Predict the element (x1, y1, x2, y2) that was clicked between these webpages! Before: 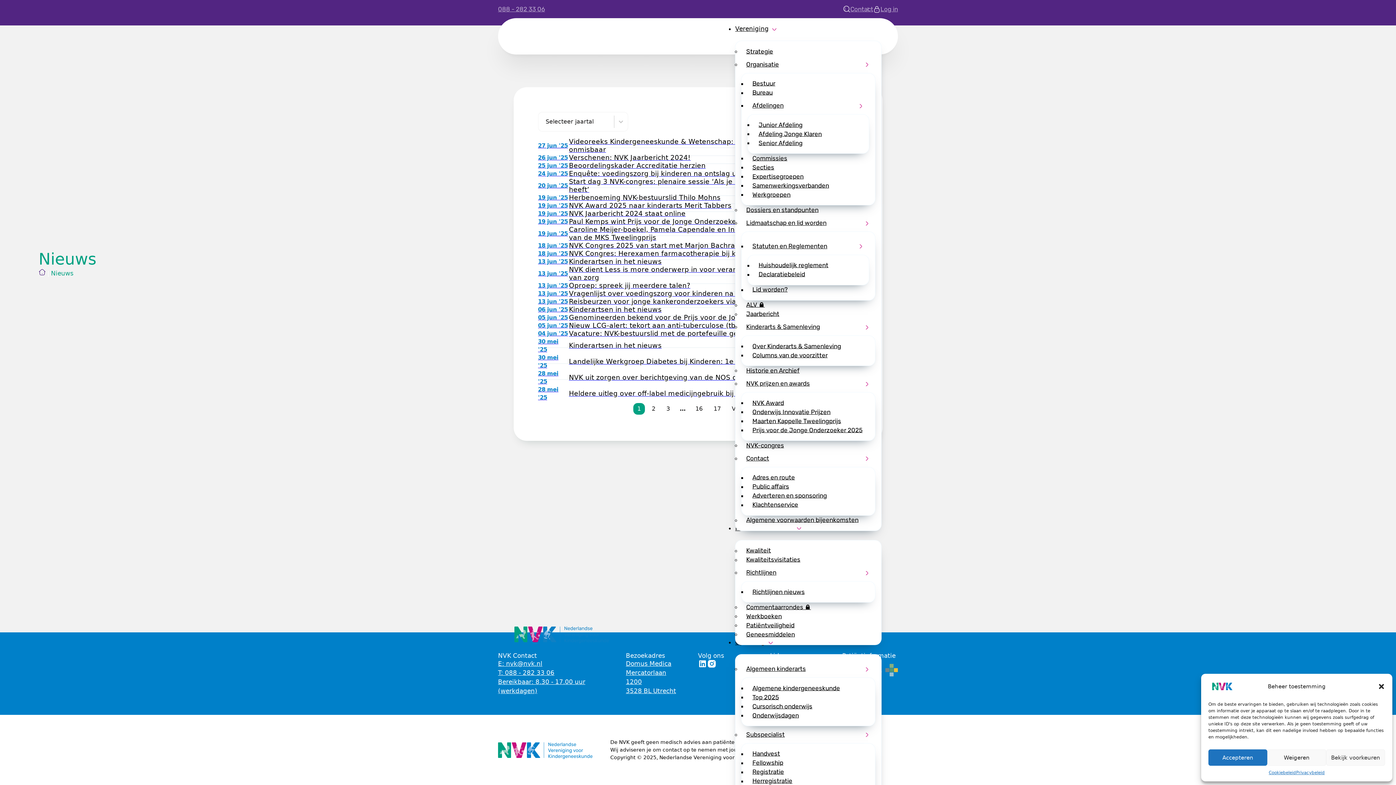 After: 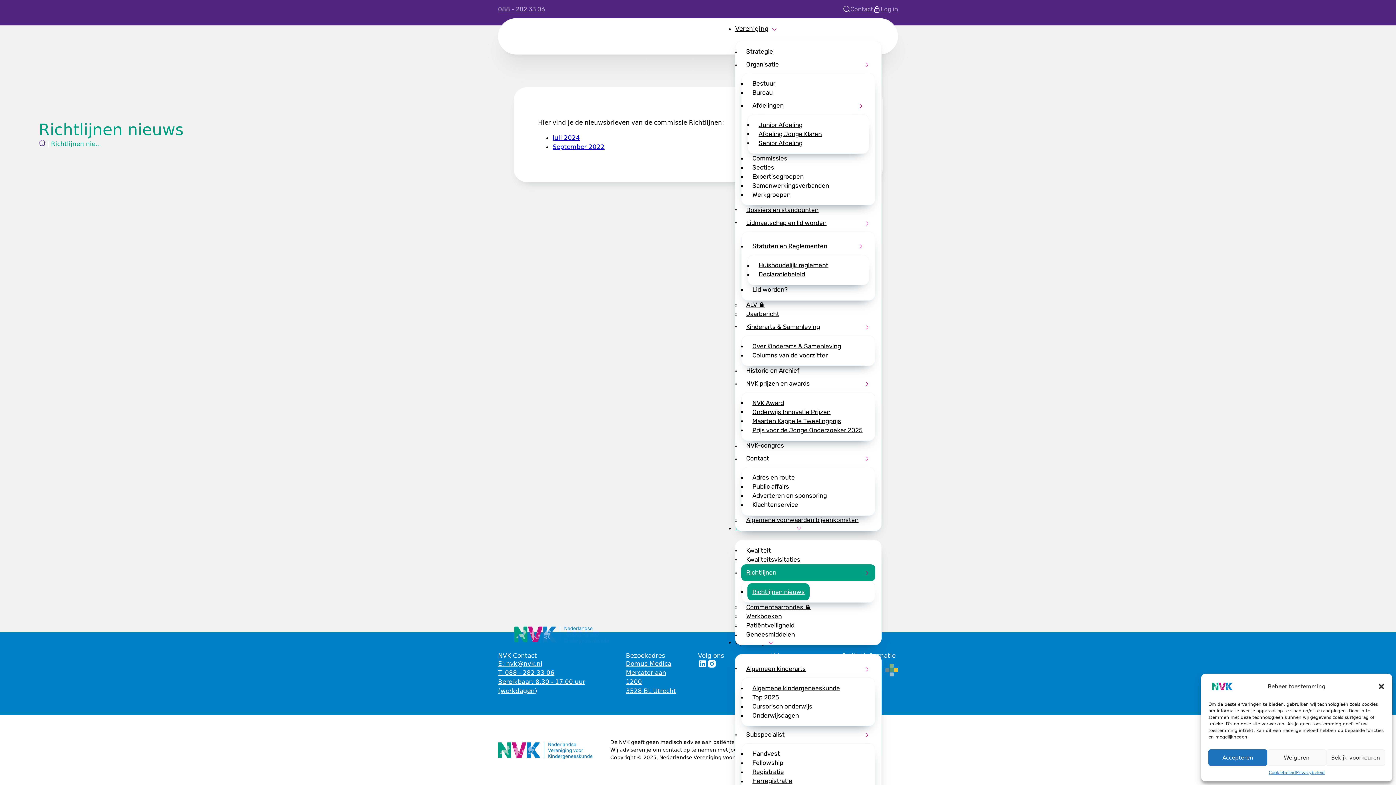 Action: bbox: (747, 583, 809, 600) label: Richtlijnen nieuws